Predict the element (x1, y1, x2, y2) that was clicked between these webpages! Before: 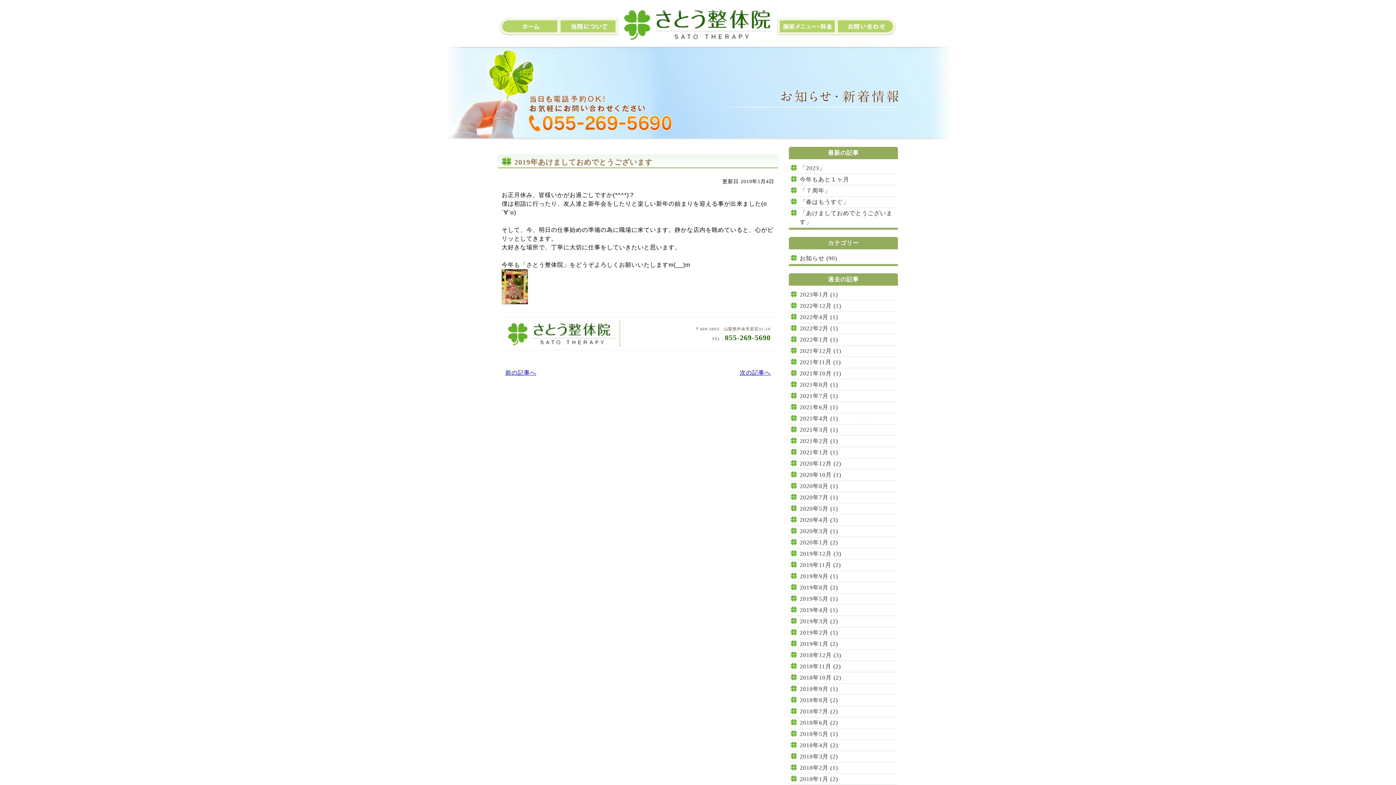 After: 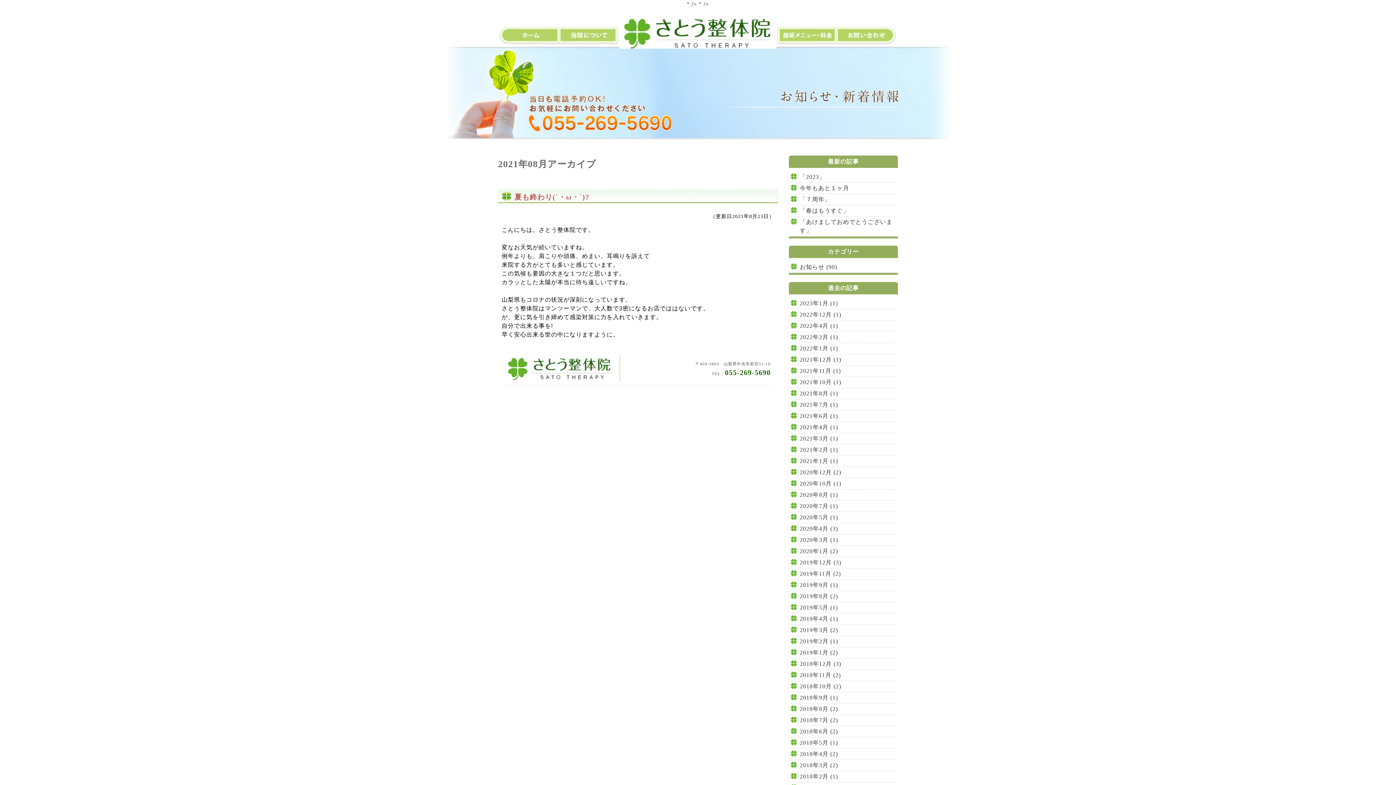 Action: bbox: (800, 381, 838, 388) label: 2021年8月 (1)